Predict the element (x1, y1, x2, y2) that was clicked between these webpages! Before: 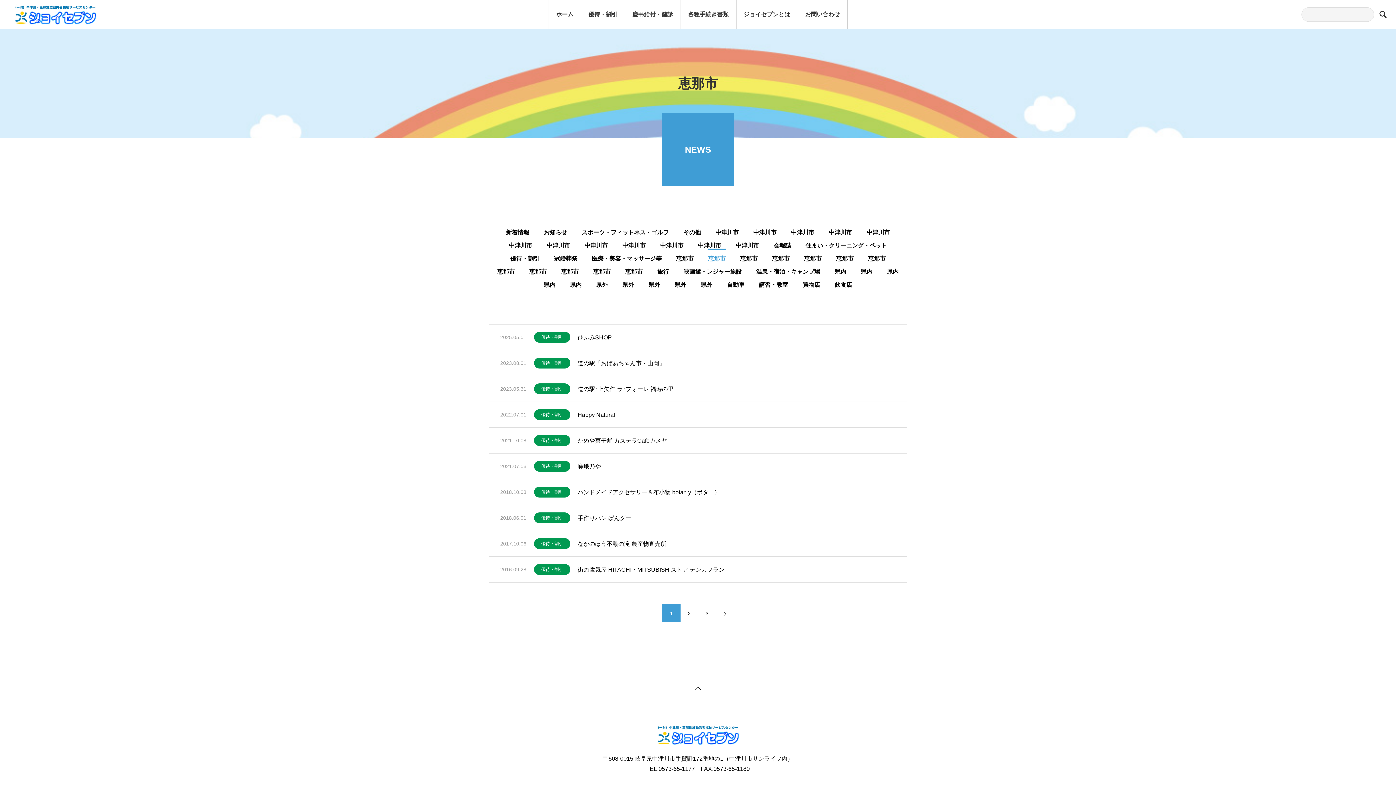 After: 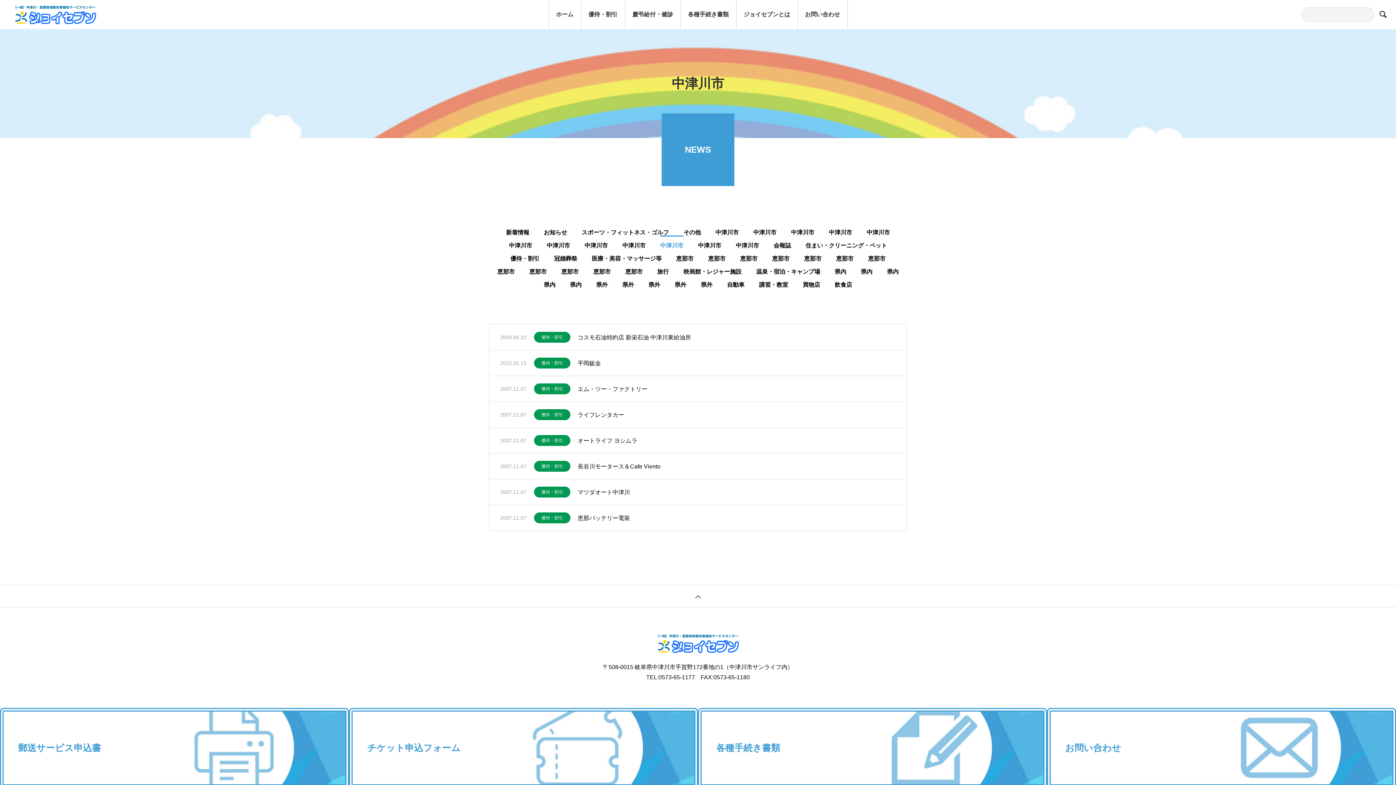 Action: bbox: (660, 235, 683, 248) label: 中津川市